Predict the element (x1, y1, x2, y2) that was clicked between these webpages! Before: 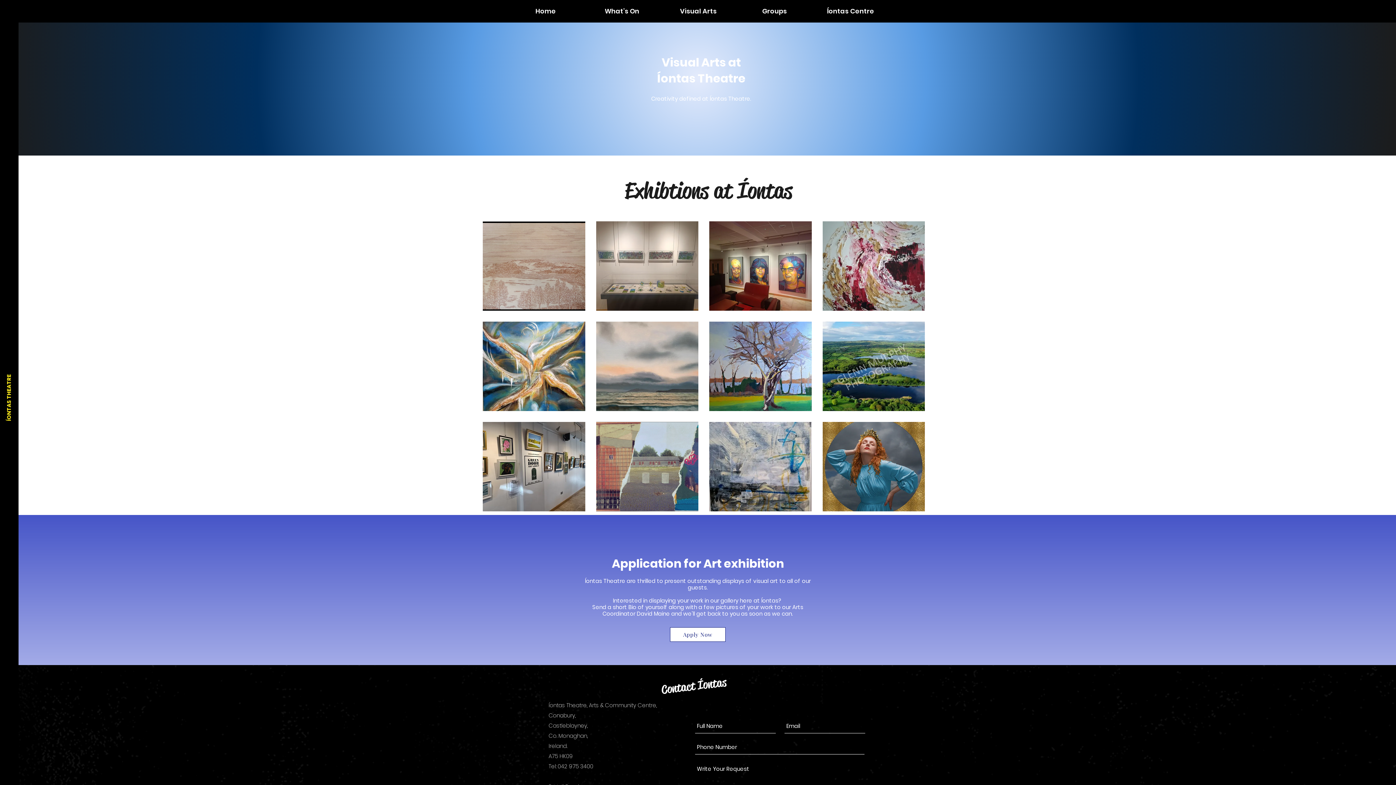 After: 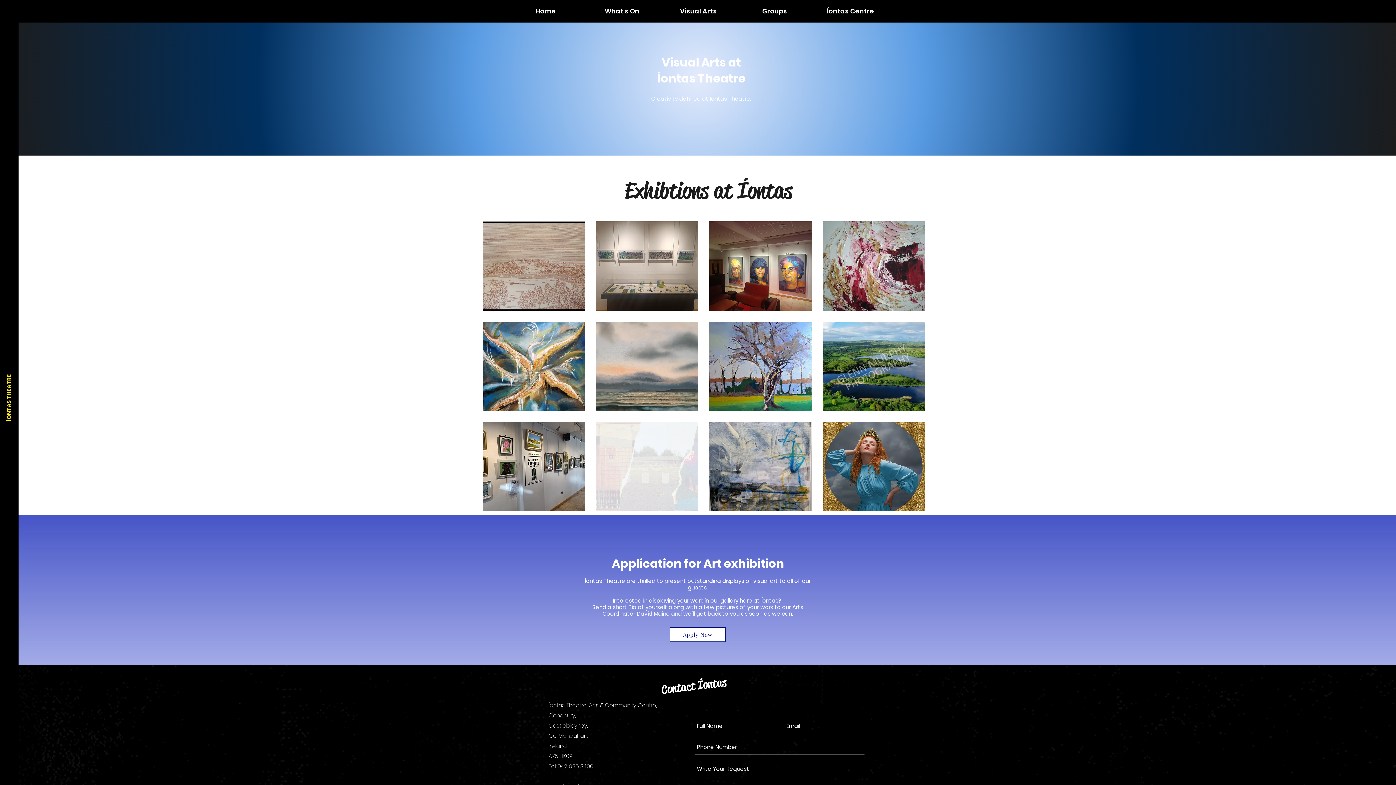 Action: label: Three Views of a Border bbox: (596, 422, 698, 511)